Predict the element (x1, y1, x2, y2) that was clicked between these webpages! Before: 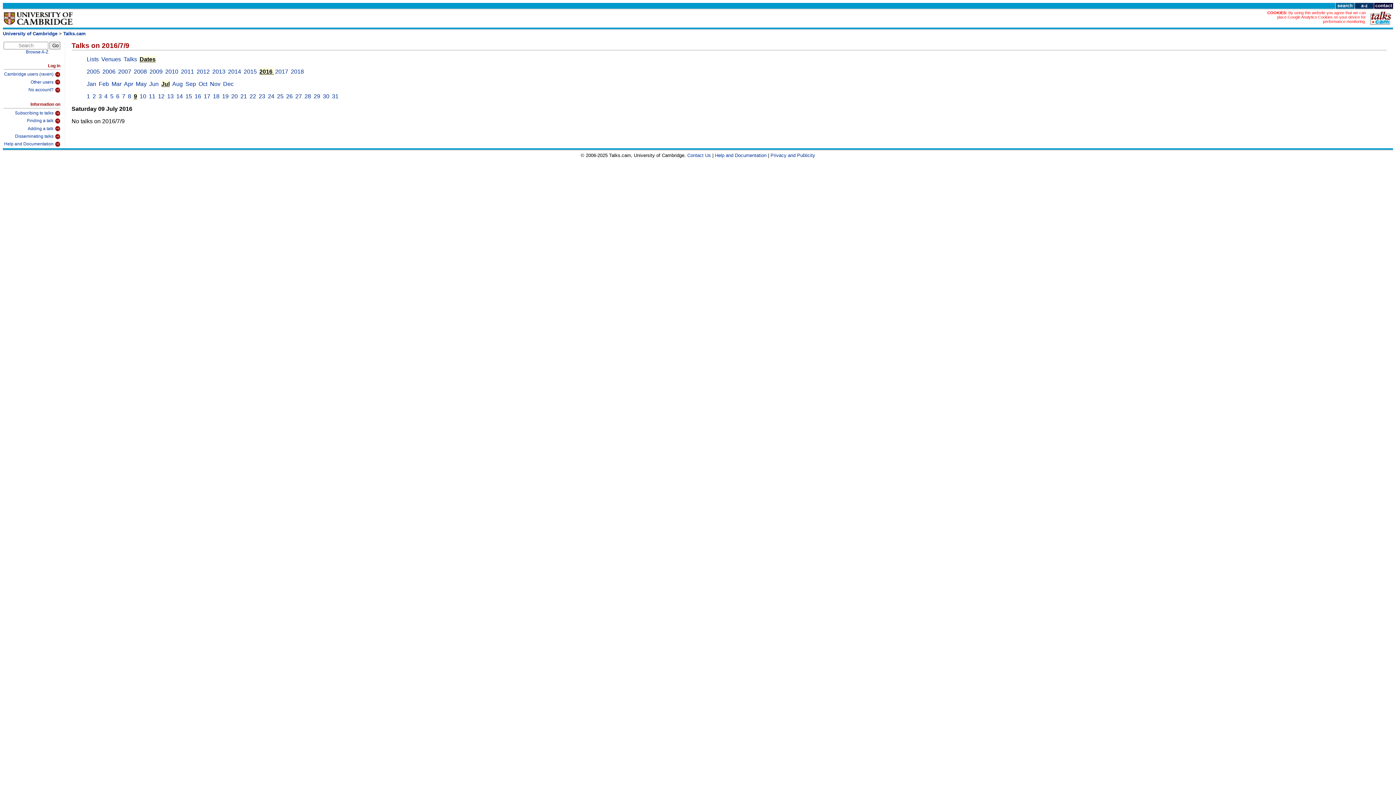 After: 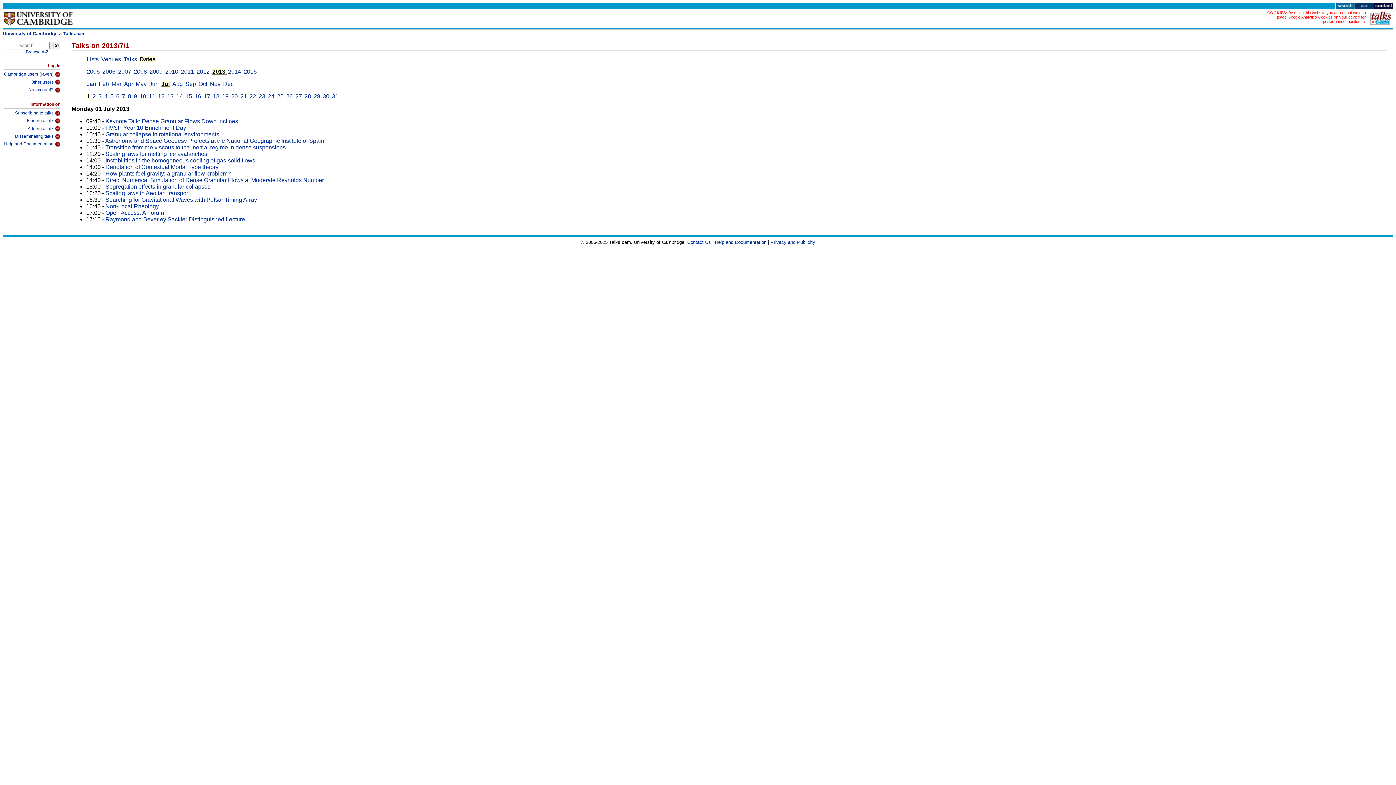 Action: bbox: (212, 68, 225, 74) label: 2013